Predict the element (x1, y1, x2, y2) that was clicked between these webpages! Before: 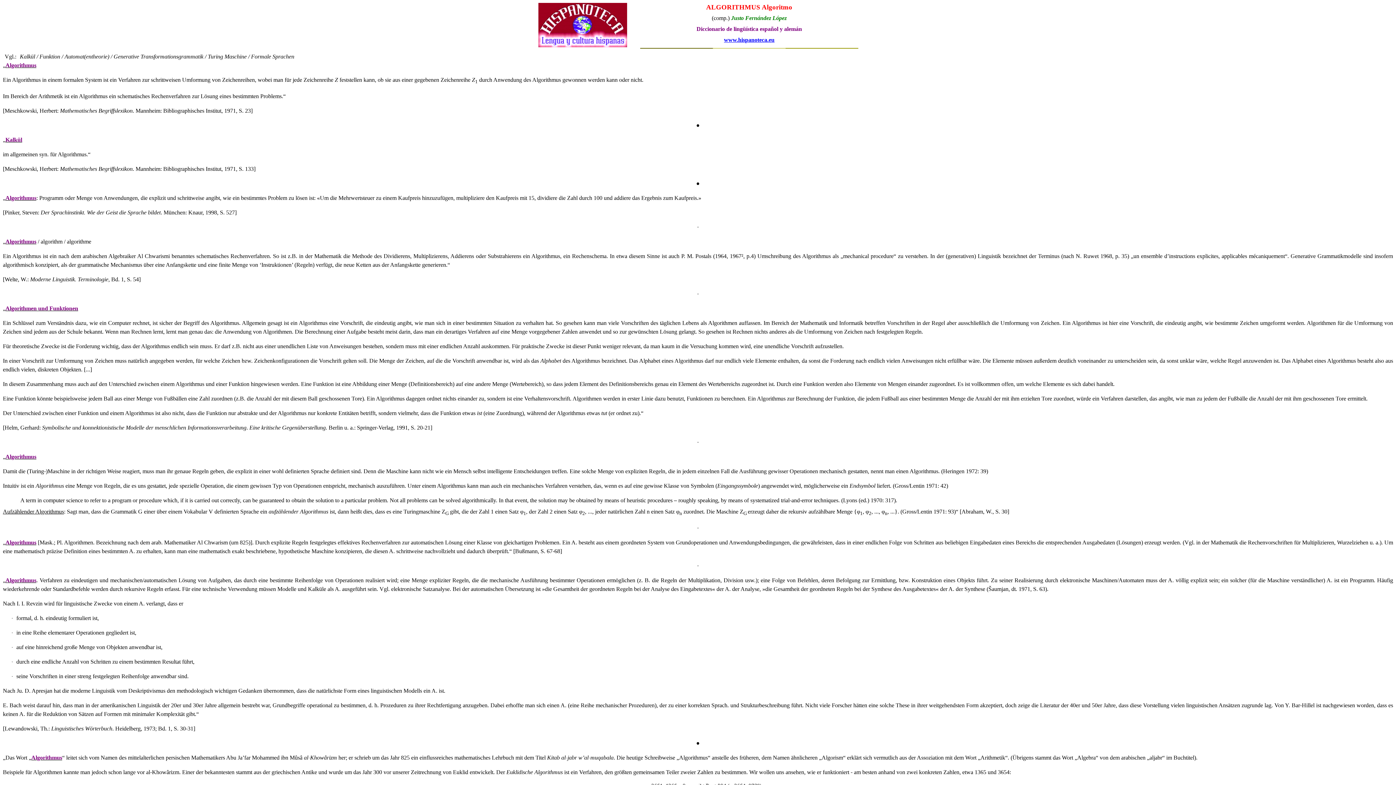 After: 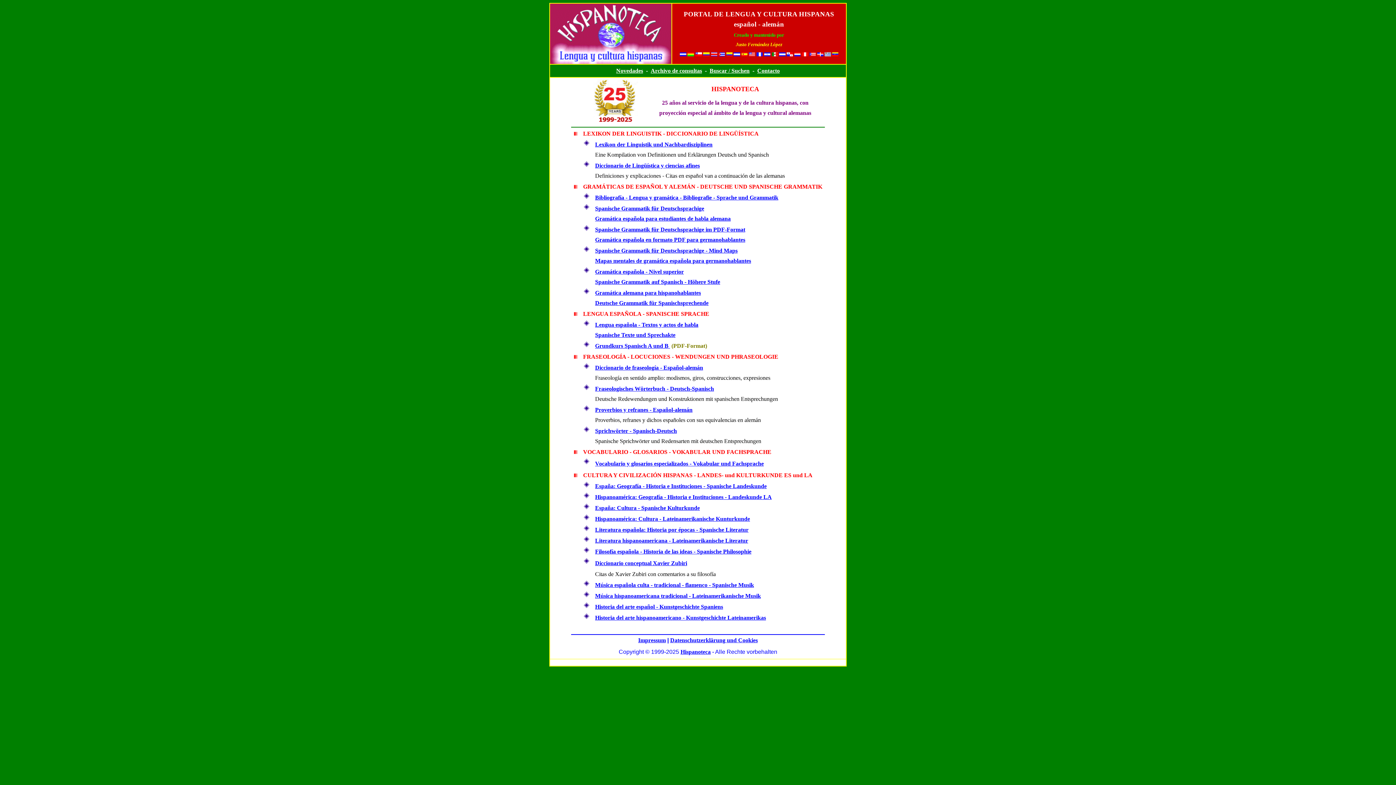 Action: bbox: (724, 36, 774, 42) label: www.hispanoteca.eu